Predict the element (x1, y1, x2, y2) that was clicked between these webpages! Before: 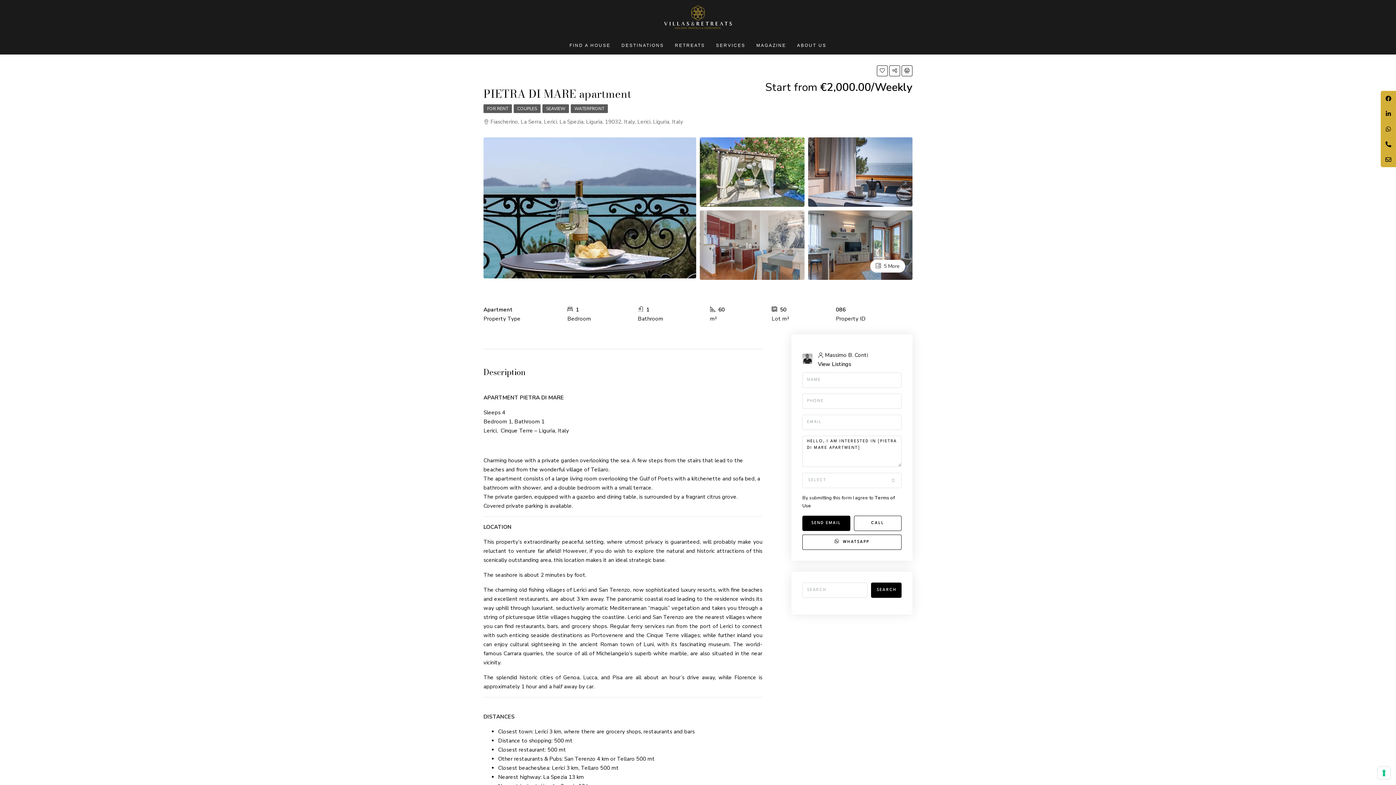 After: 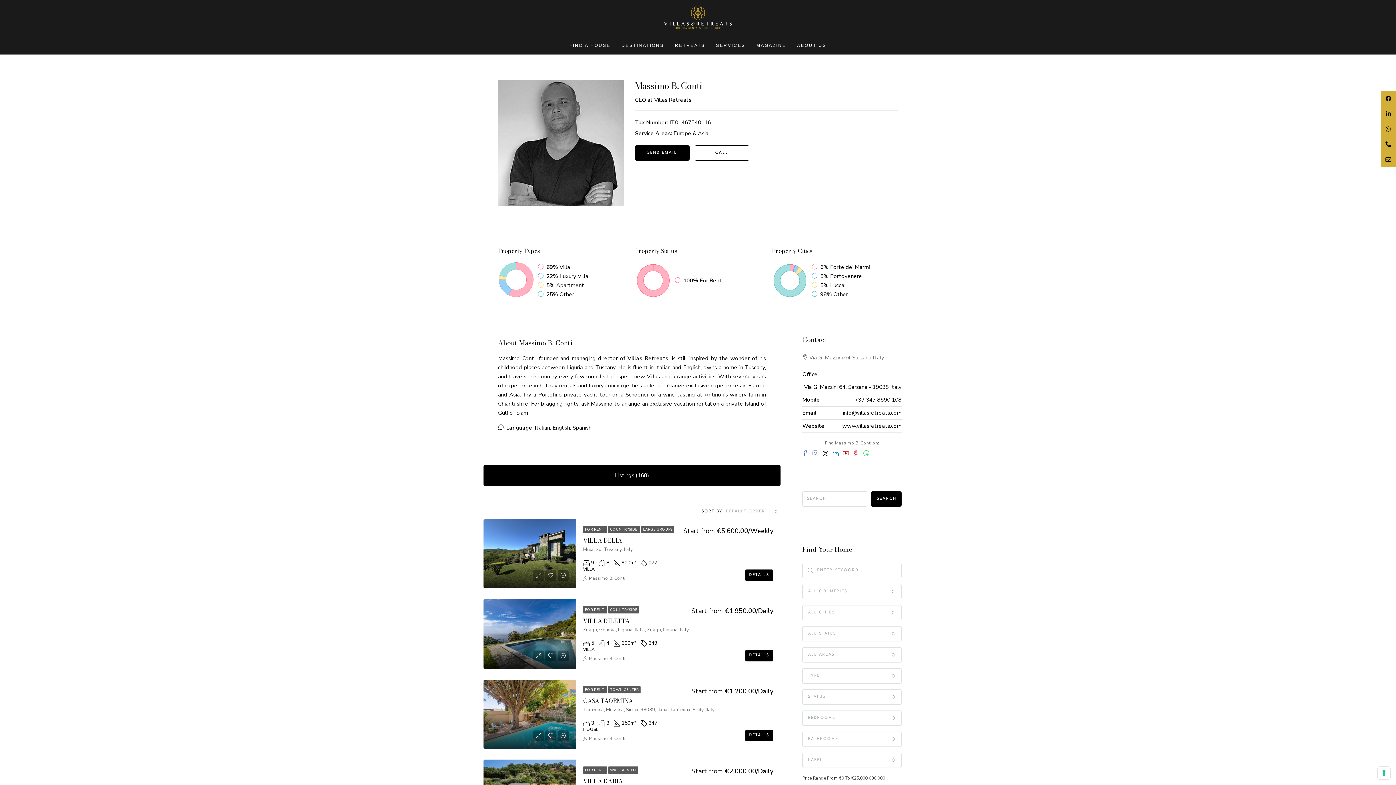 Action: bbox: (818, 360, 851, 367) label: View Listings